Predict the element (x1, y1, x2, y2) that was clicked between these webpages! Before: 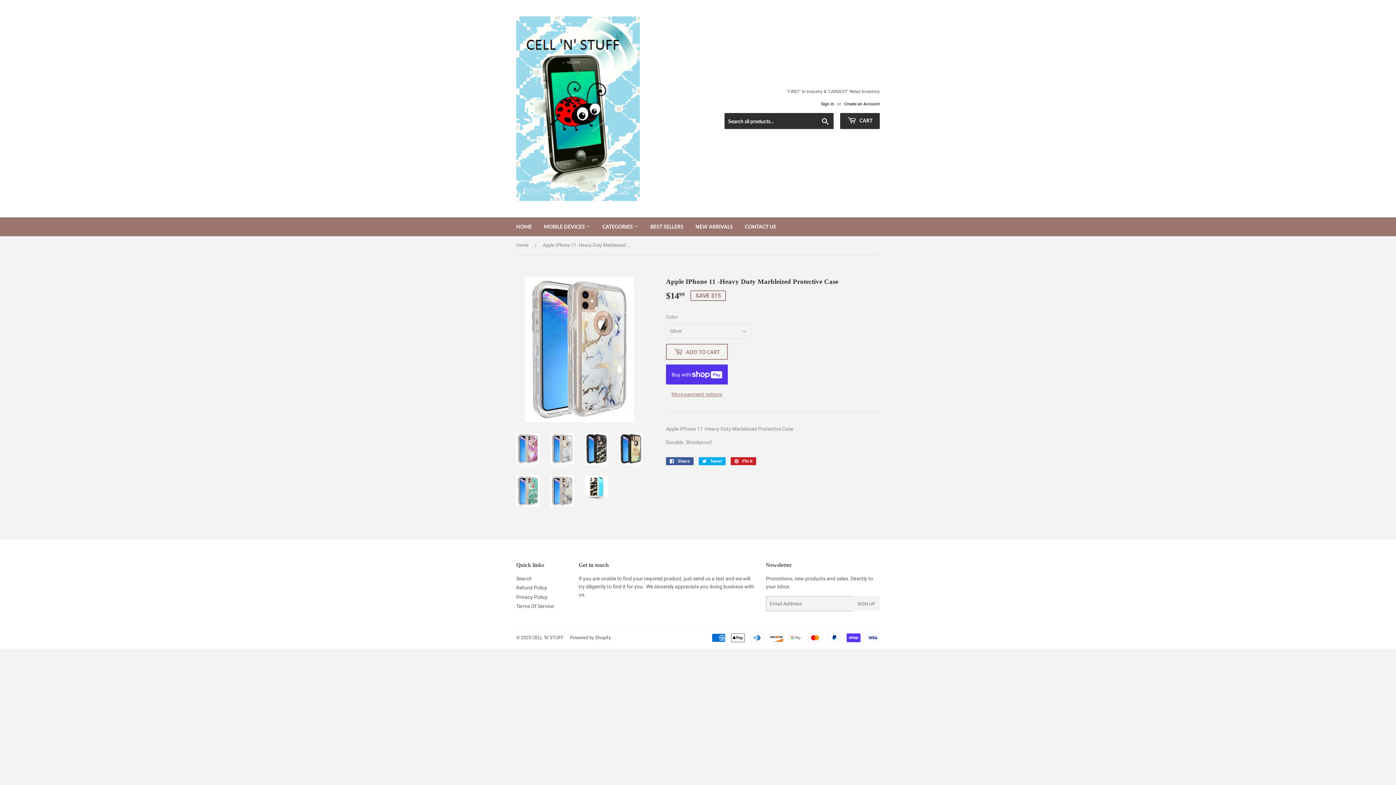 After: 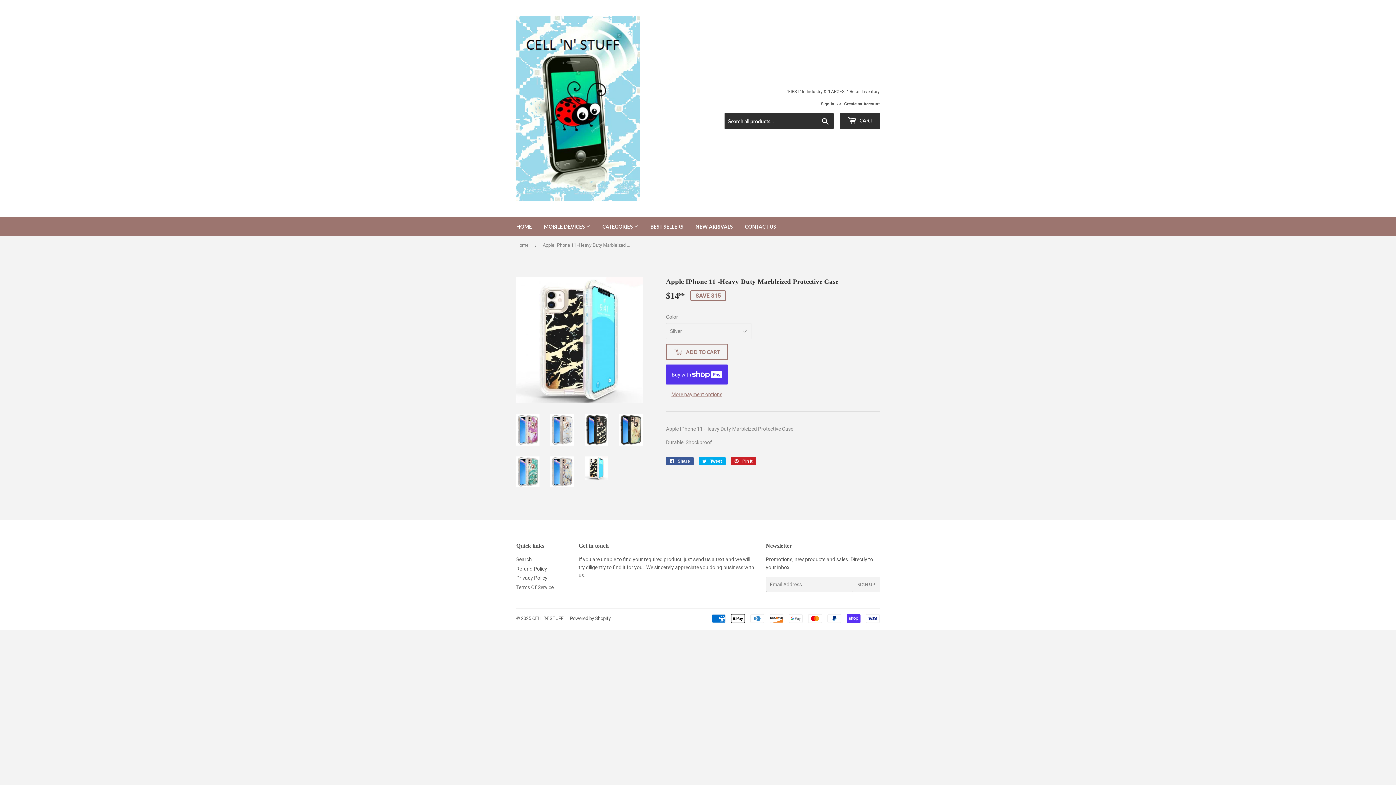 Action: bbox: (585, 475, 608, 499)